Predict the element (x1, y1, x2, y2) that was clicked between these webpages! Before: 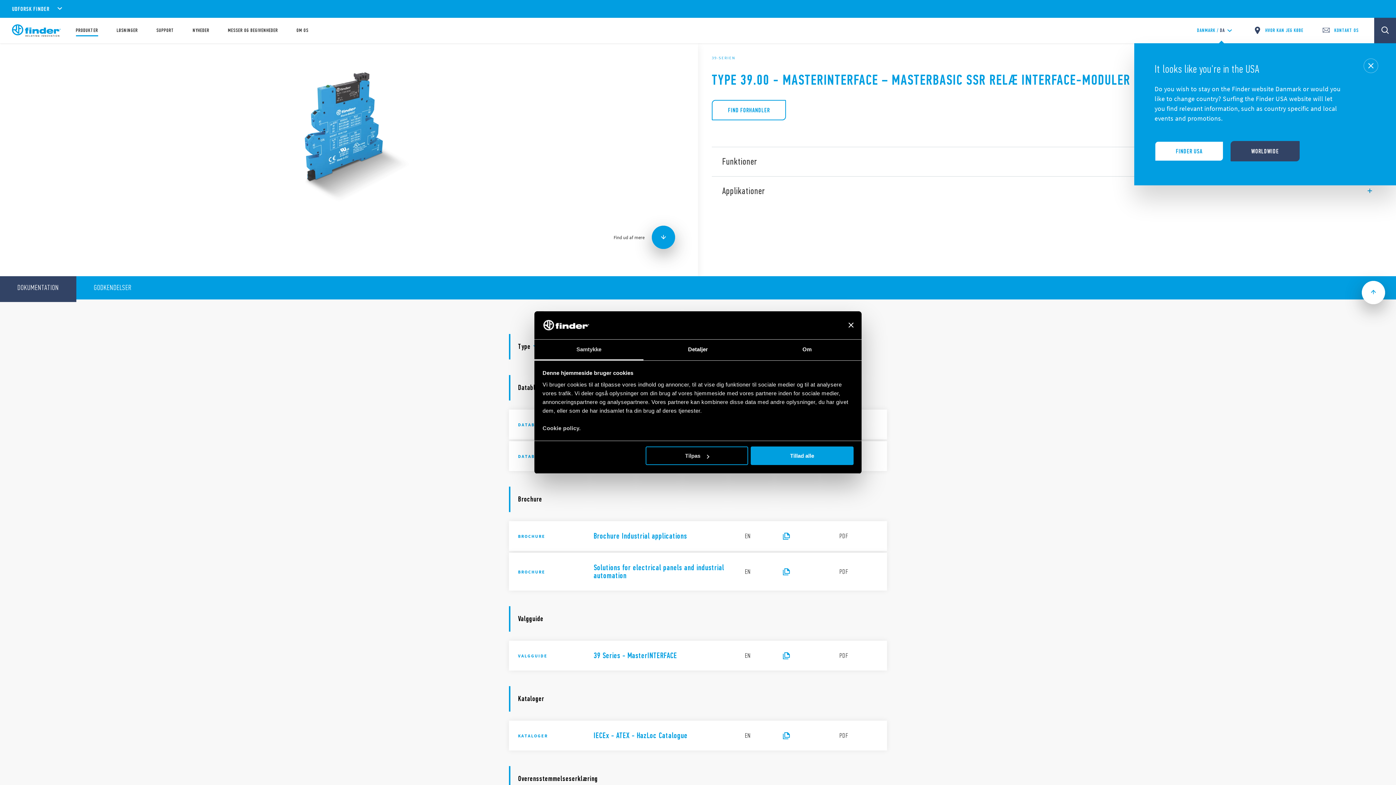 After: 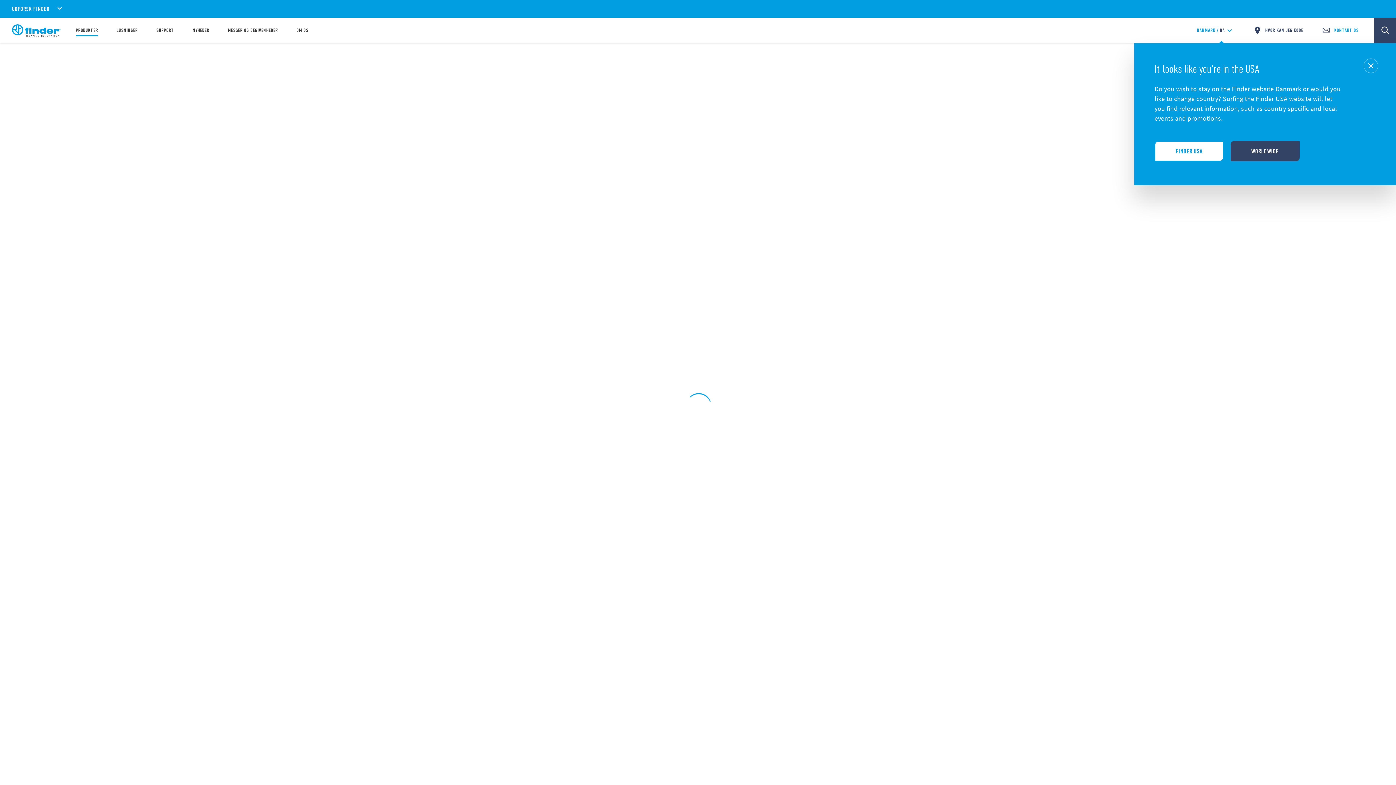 Action: label: HVOR KAN JEG KØBE bbox: (1253, 25, 1303, 35)